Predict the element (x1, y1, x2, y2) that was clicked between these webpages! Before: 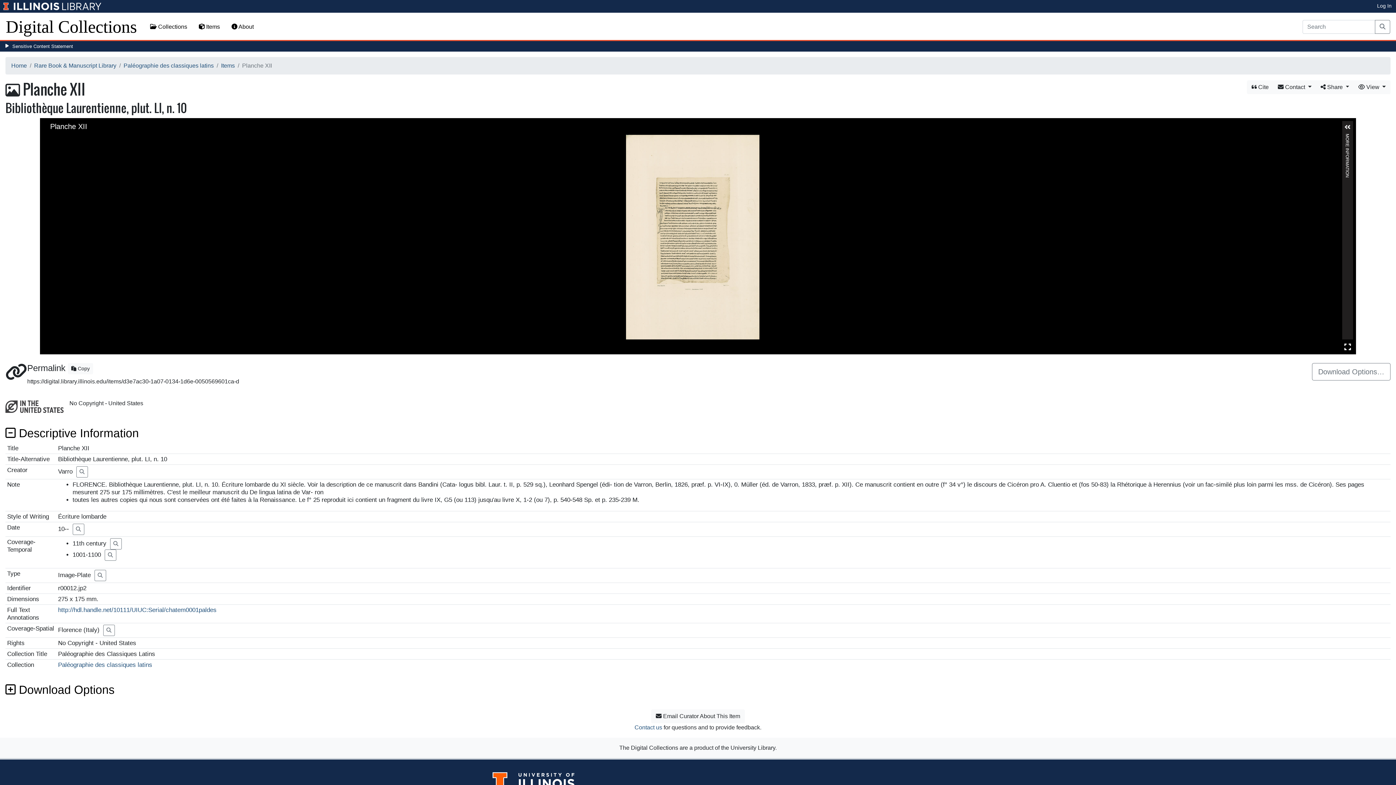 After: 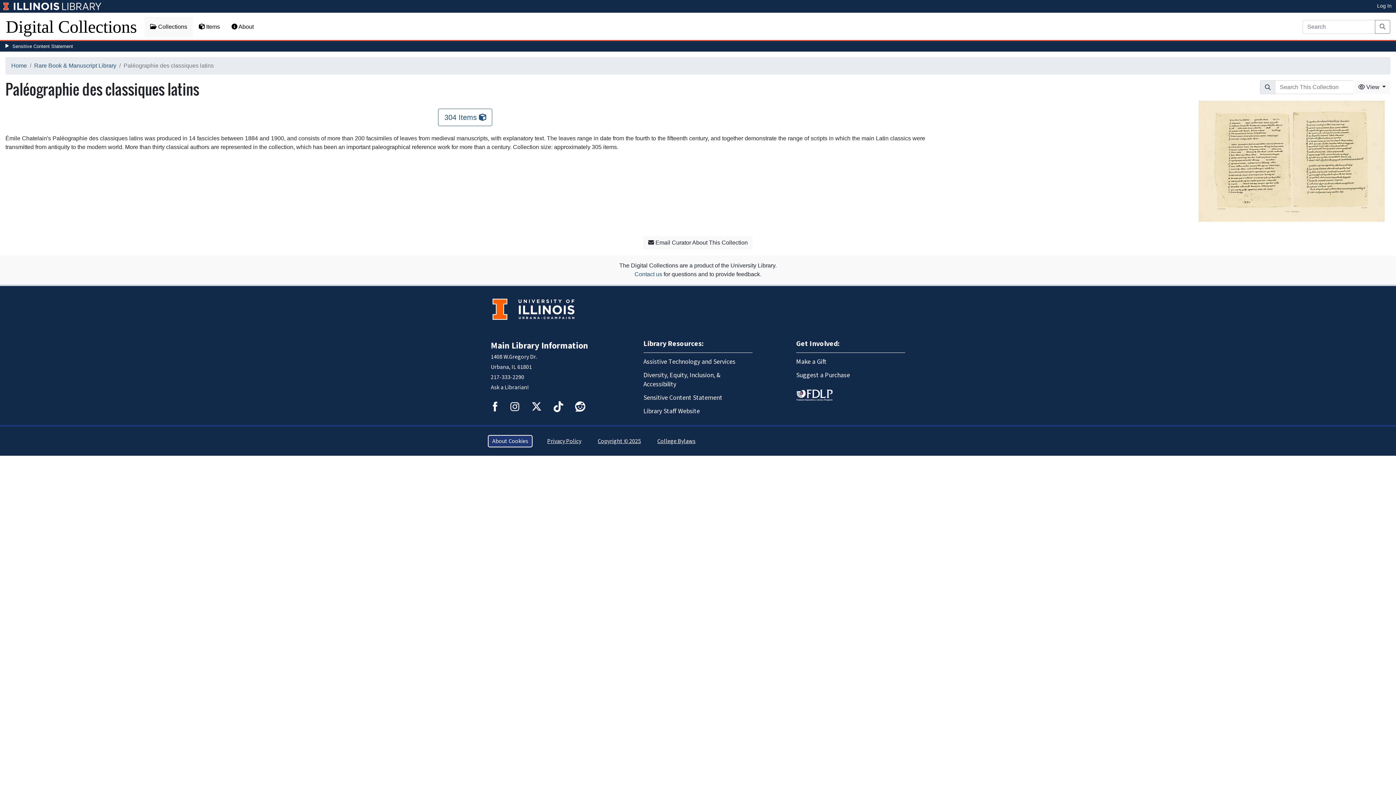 Action: bbox: (58, 661, 152, 668) label: Paléographie des classiques latins